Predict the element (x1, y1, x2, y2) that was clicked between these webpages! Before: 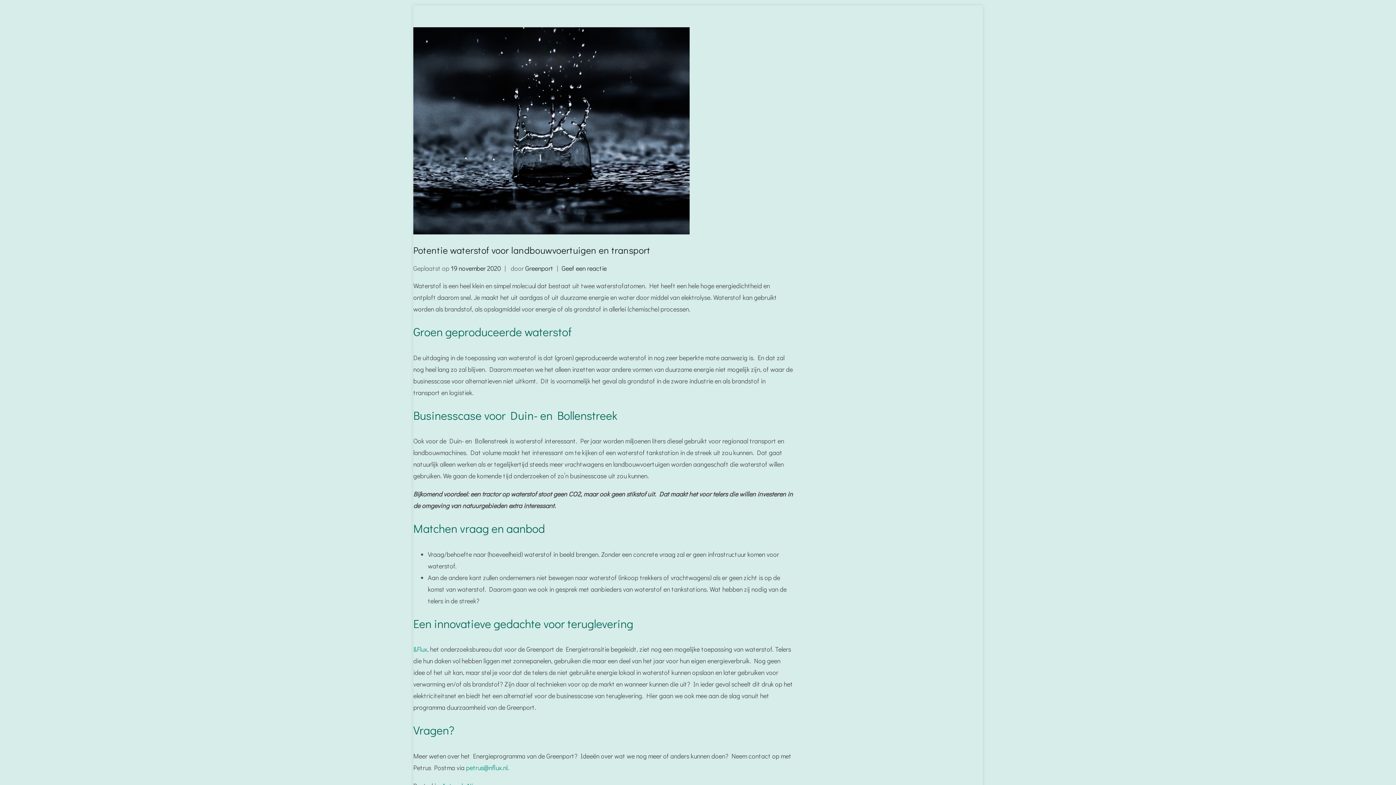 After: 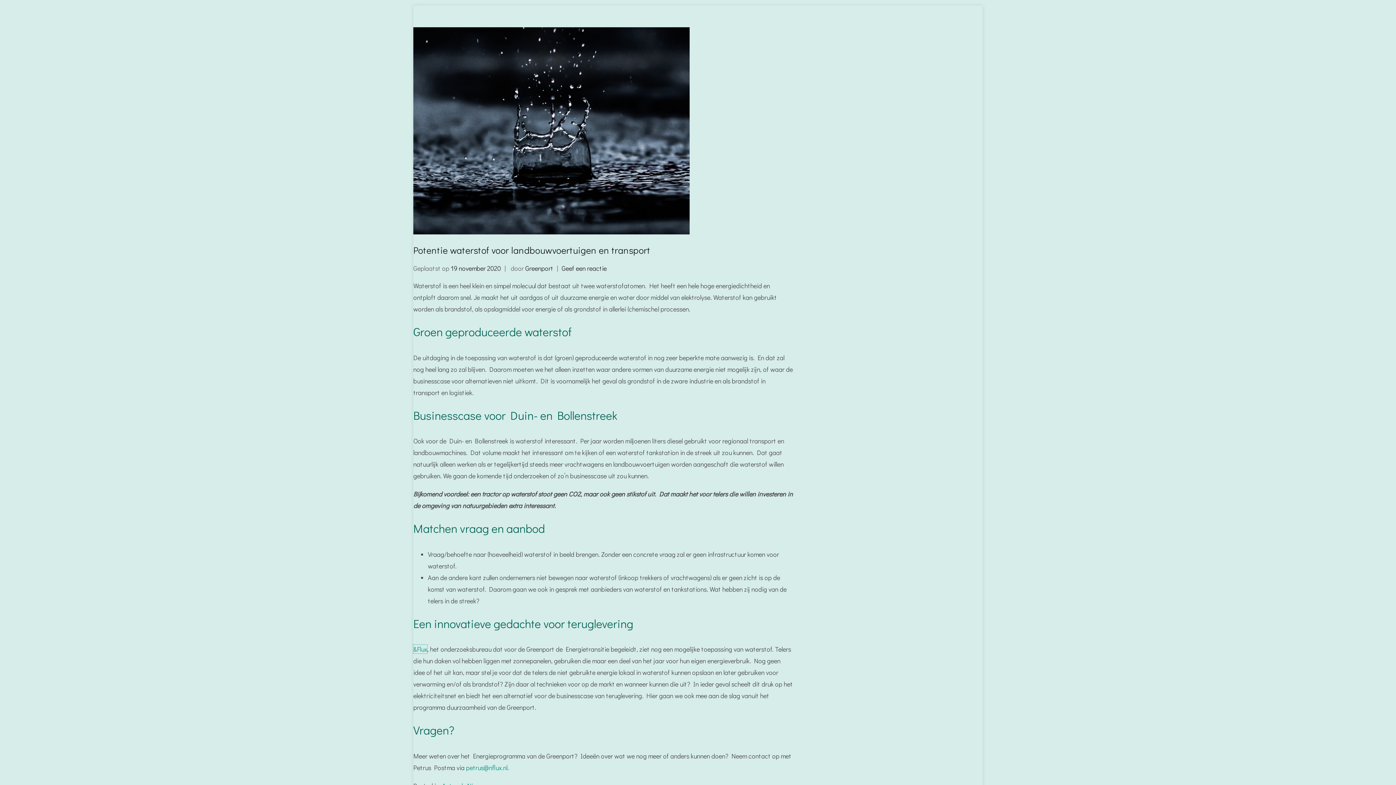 Action: label: &Flux bbox: (413, 645, 427, 653)